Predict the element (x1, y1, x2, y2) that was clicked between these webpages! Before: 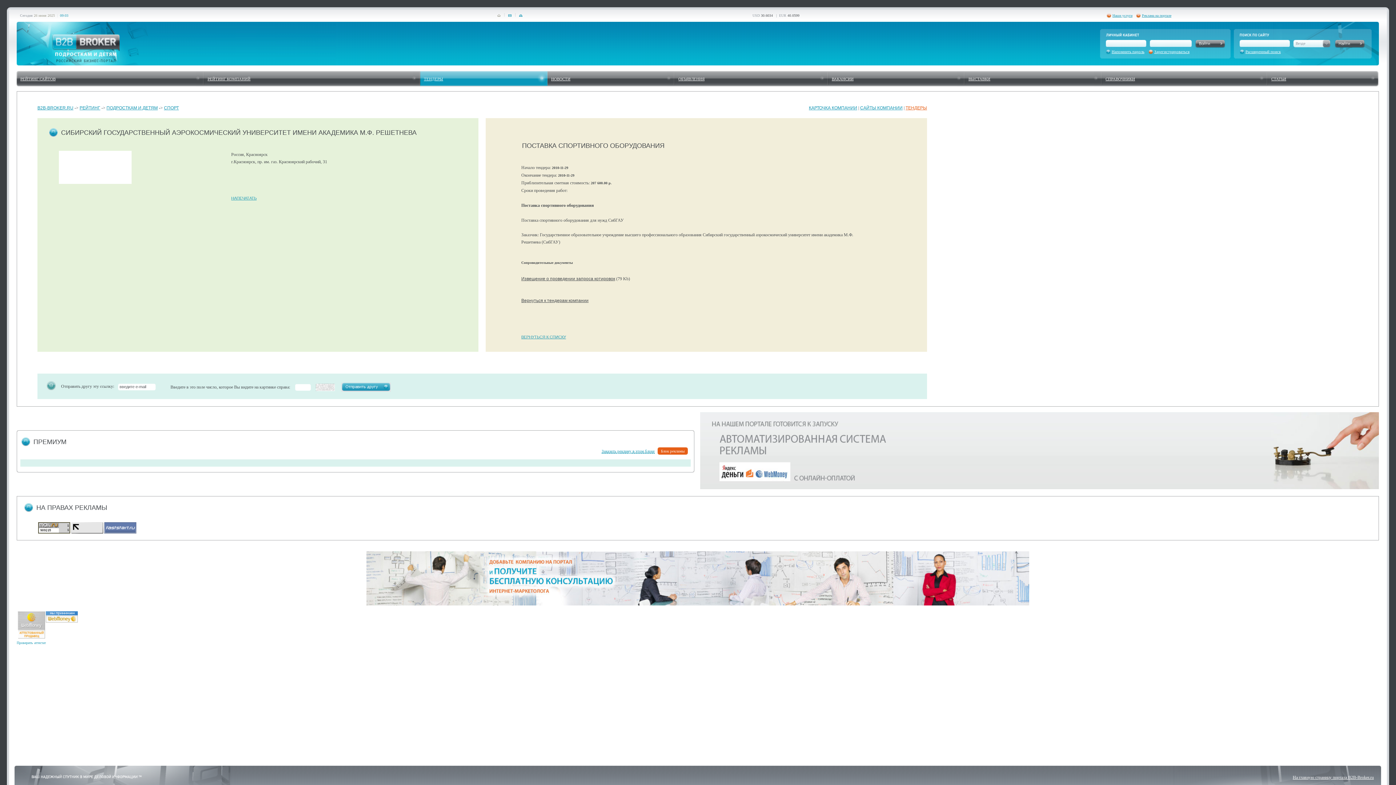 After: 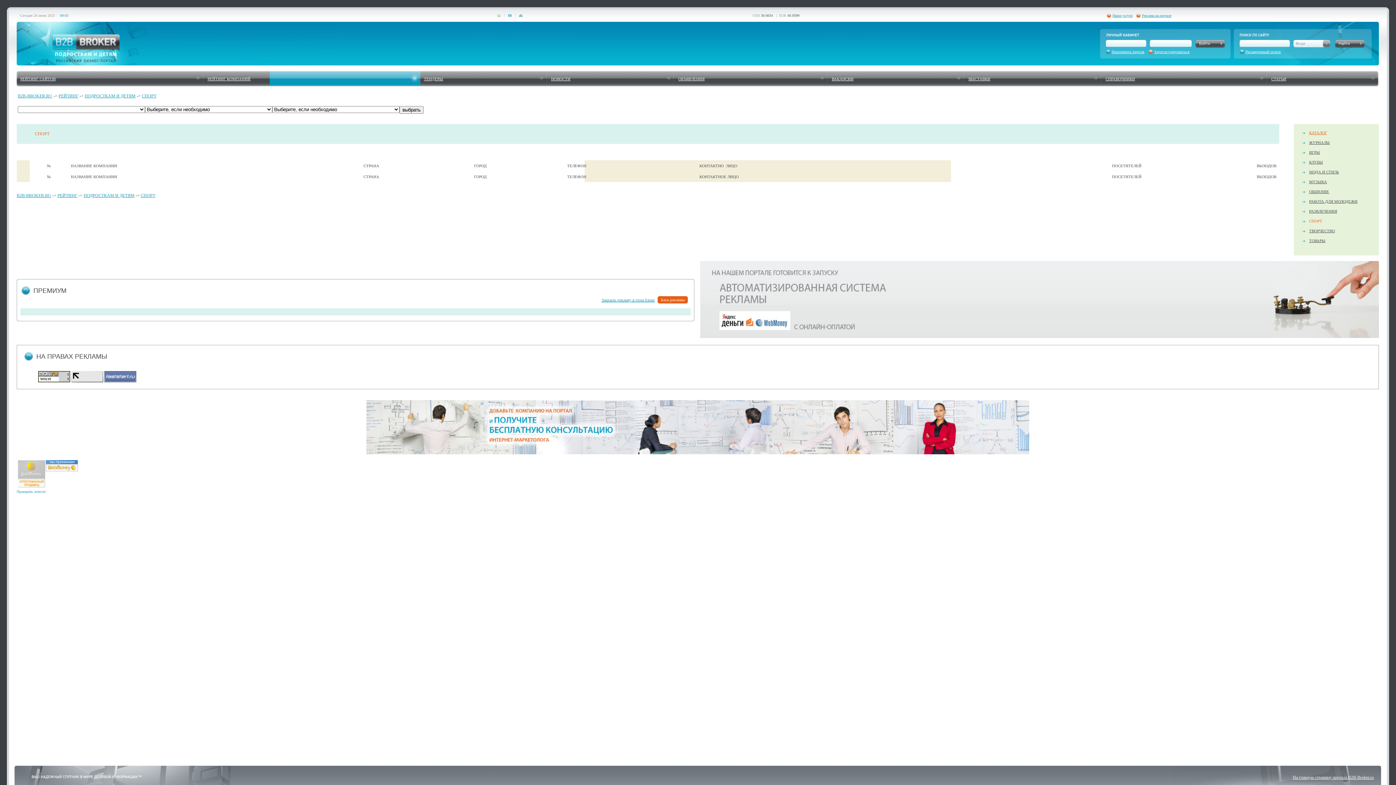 Action: bbox: (207, 76, 261, 81) label: РЕЙТИНГ КОМПАНИЙ